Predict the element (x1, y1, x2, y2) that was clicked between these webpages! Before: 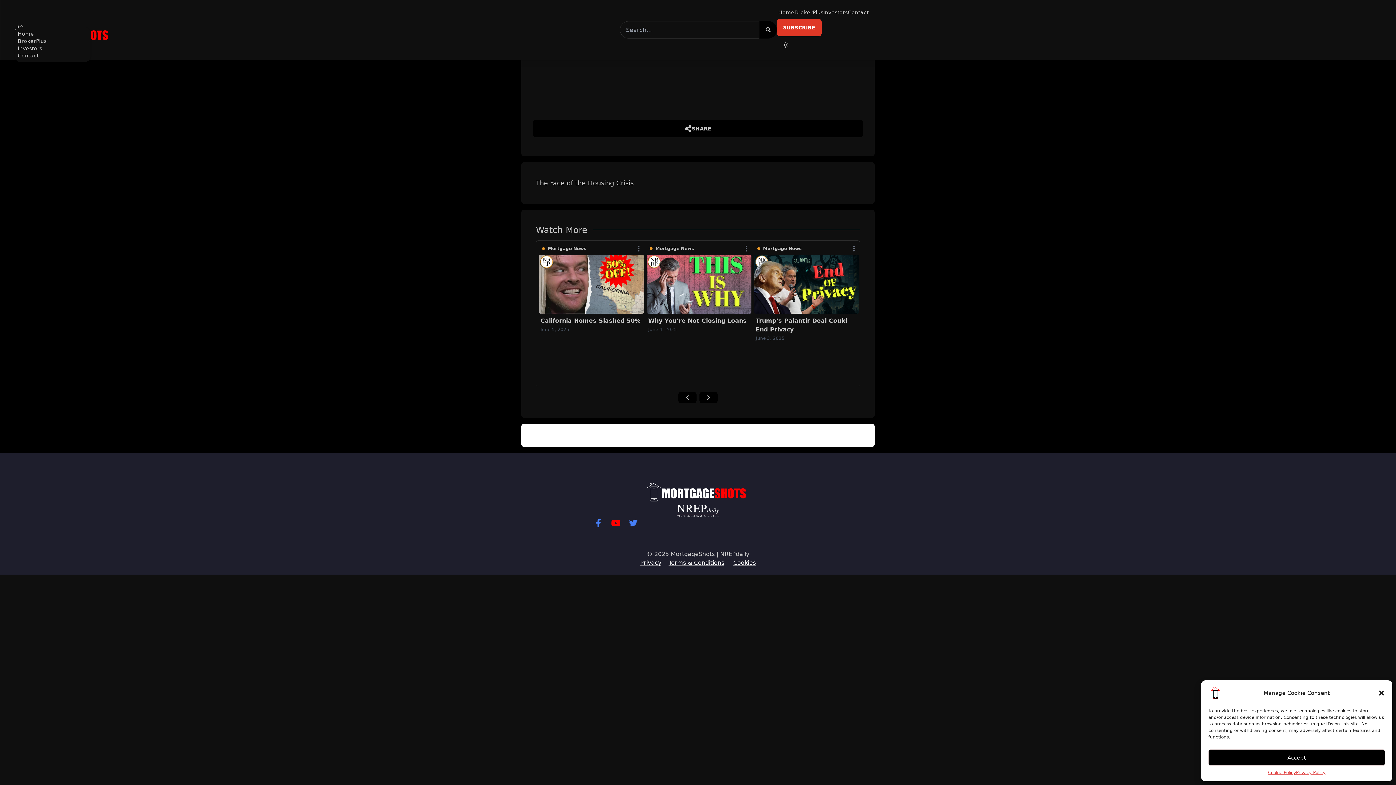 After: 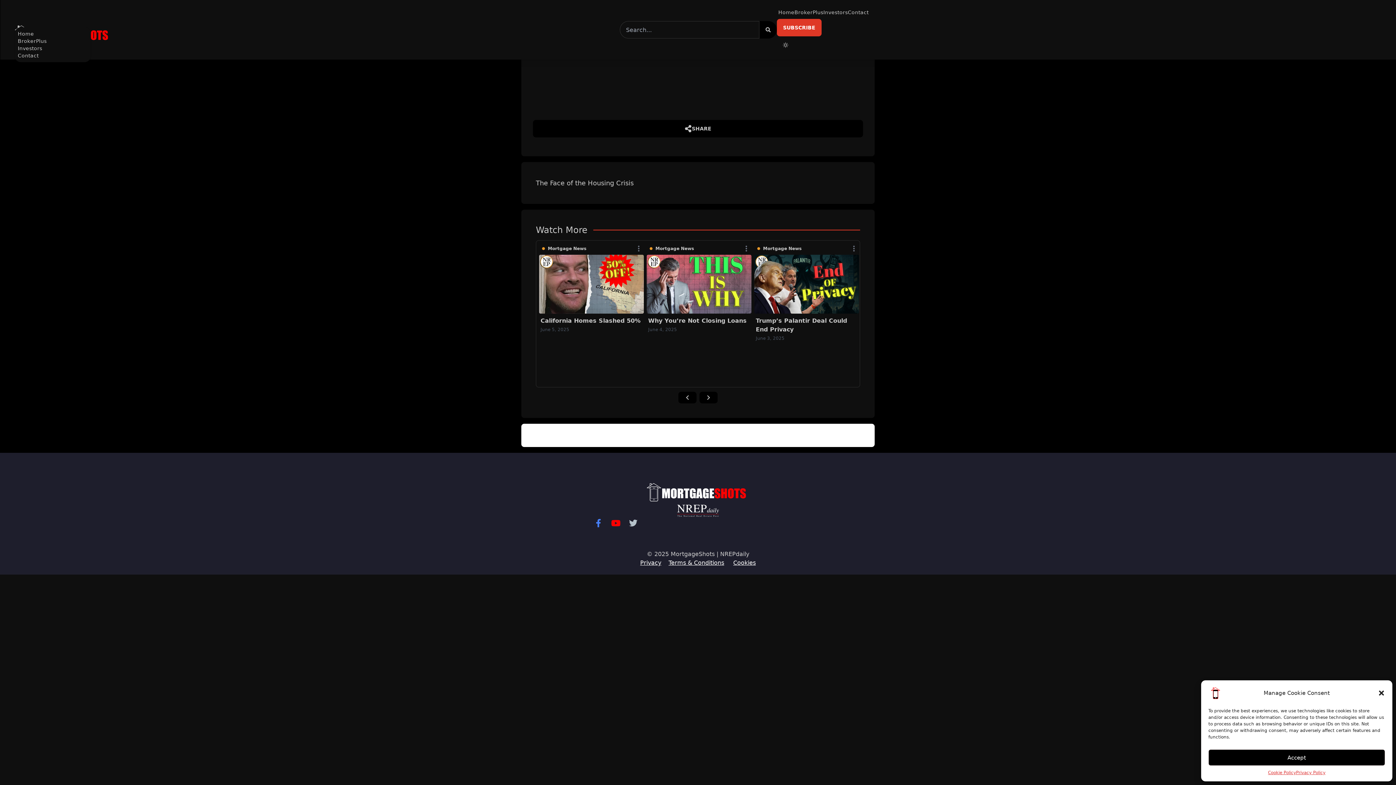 Action: label: Twitter bbox: (629, 519, 637, 527)